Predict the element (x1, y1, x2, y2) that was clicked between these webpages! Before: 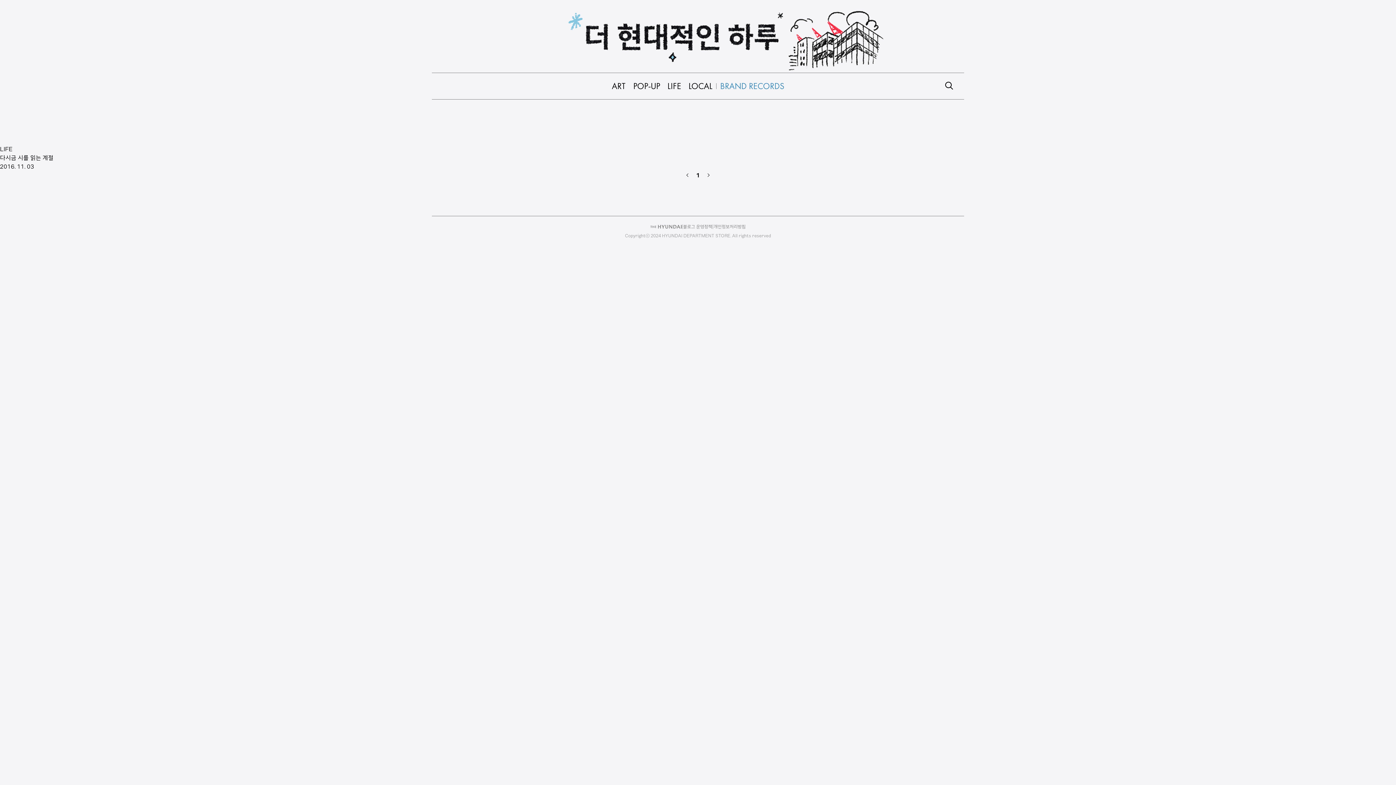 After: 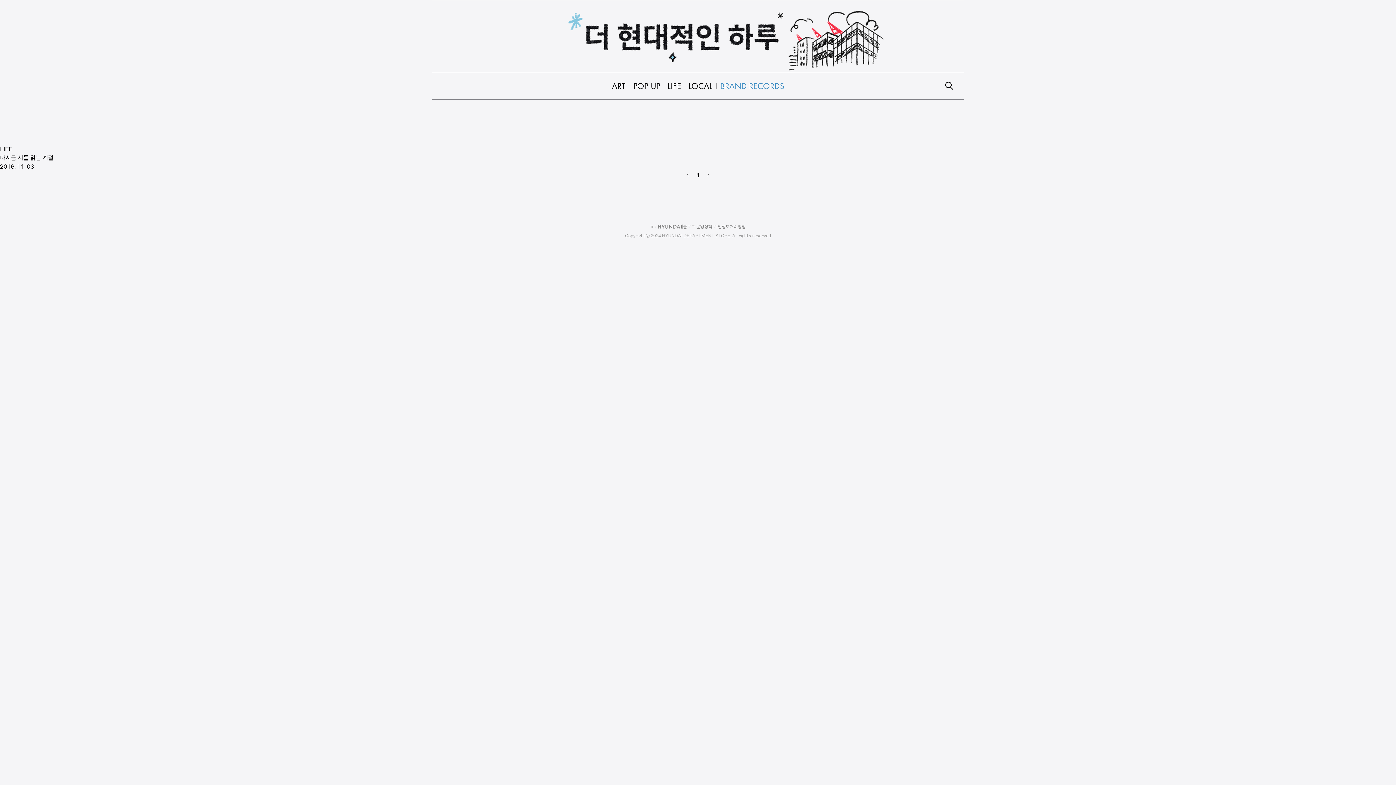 Action: bbox: (681, 171, 693, 178)